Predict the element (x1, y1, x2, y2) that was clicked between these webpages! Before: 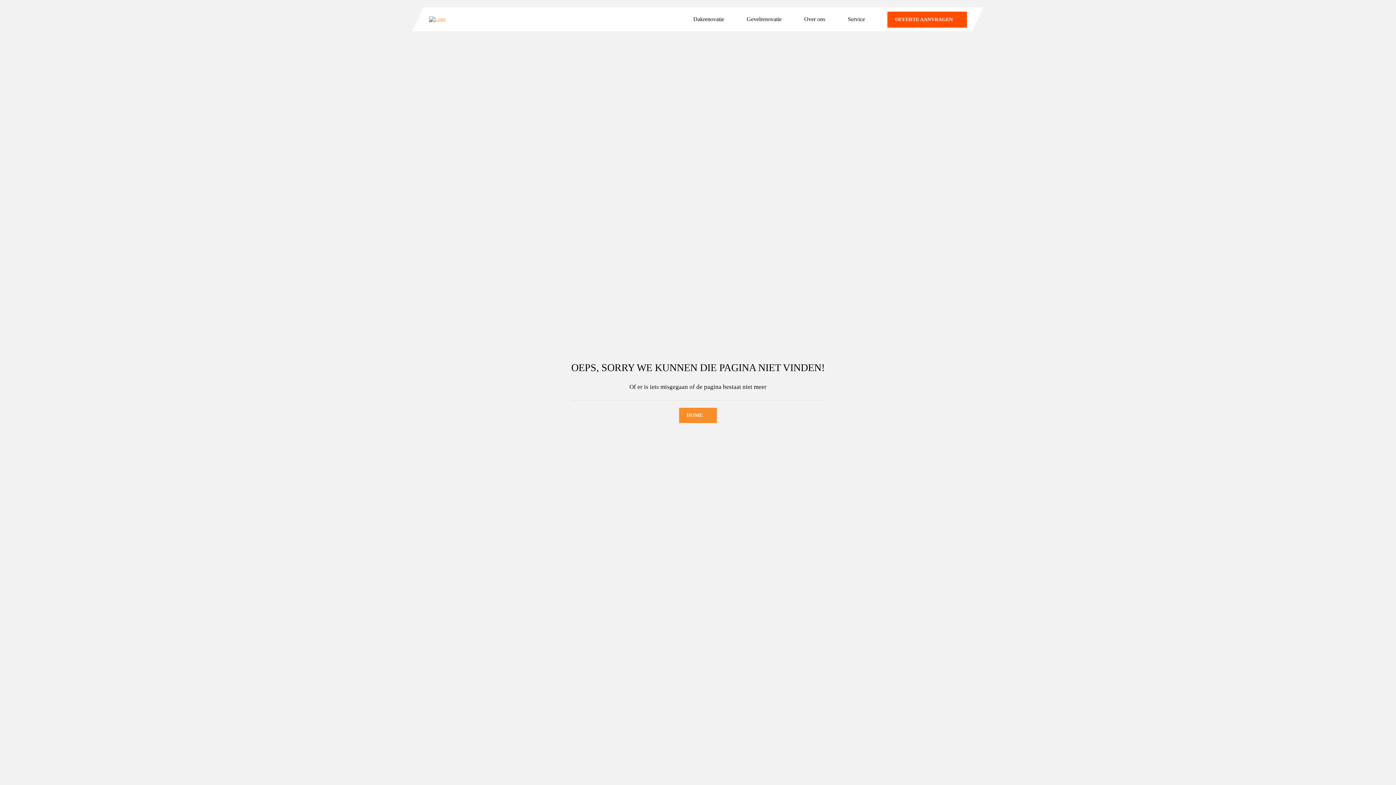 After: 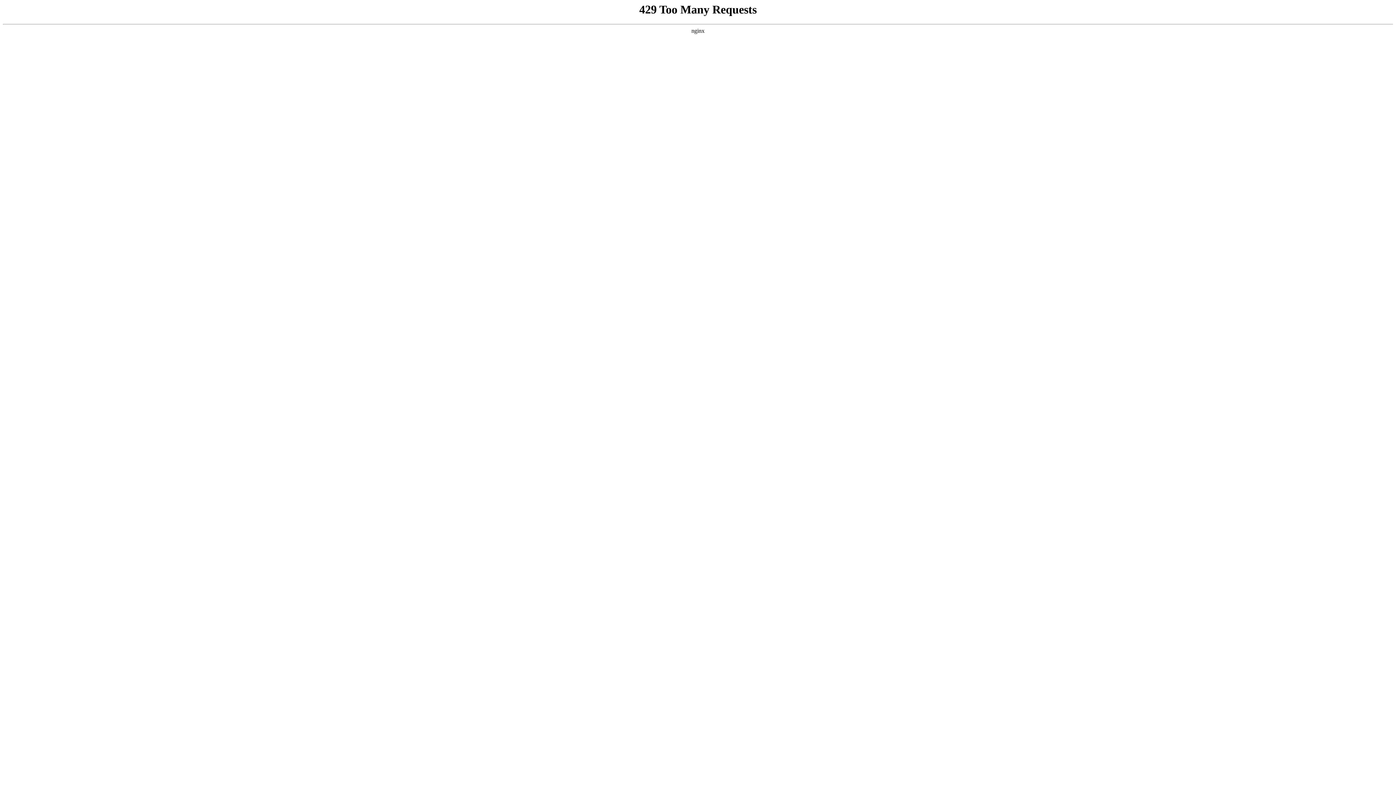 Action: label: OFFERTE AANVRAGEN bbox: (887, 11, 967, 27)